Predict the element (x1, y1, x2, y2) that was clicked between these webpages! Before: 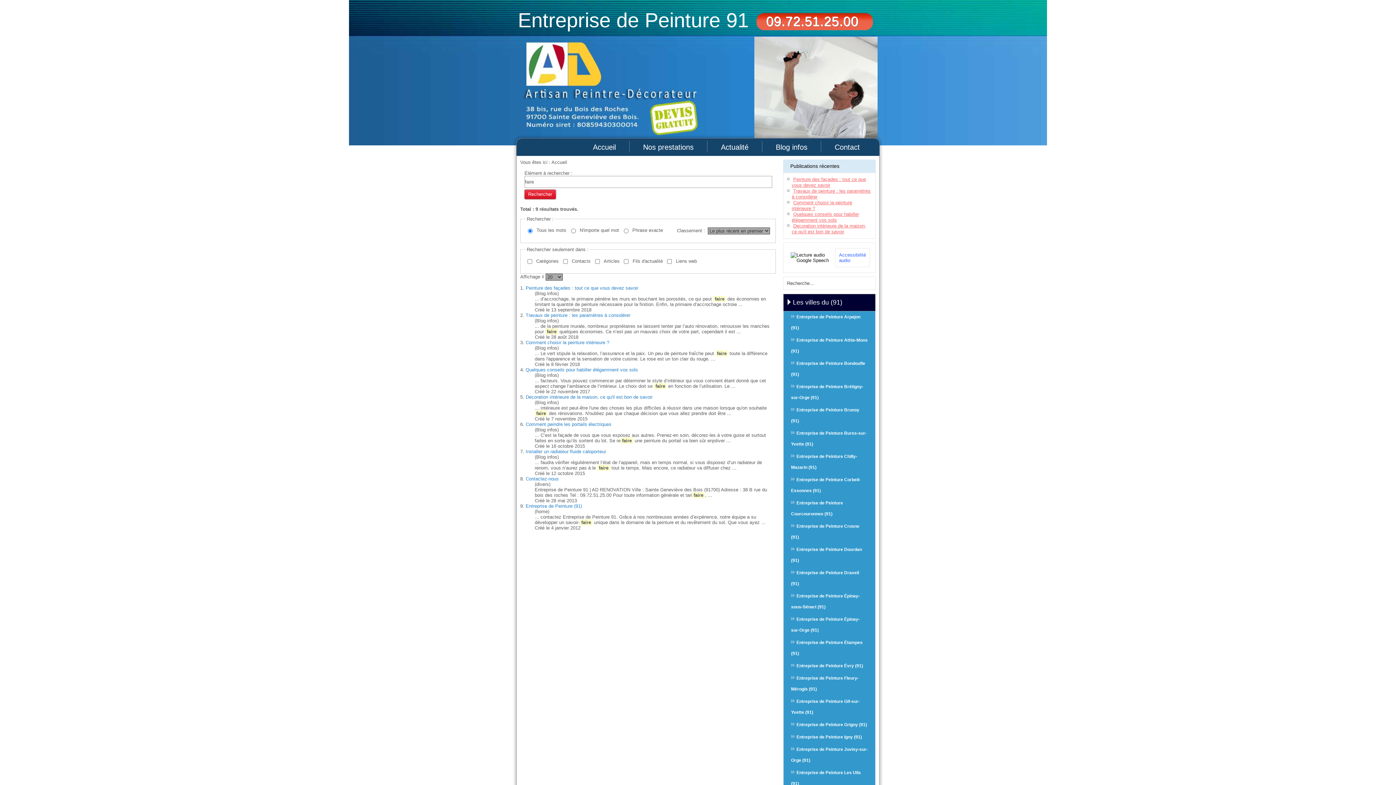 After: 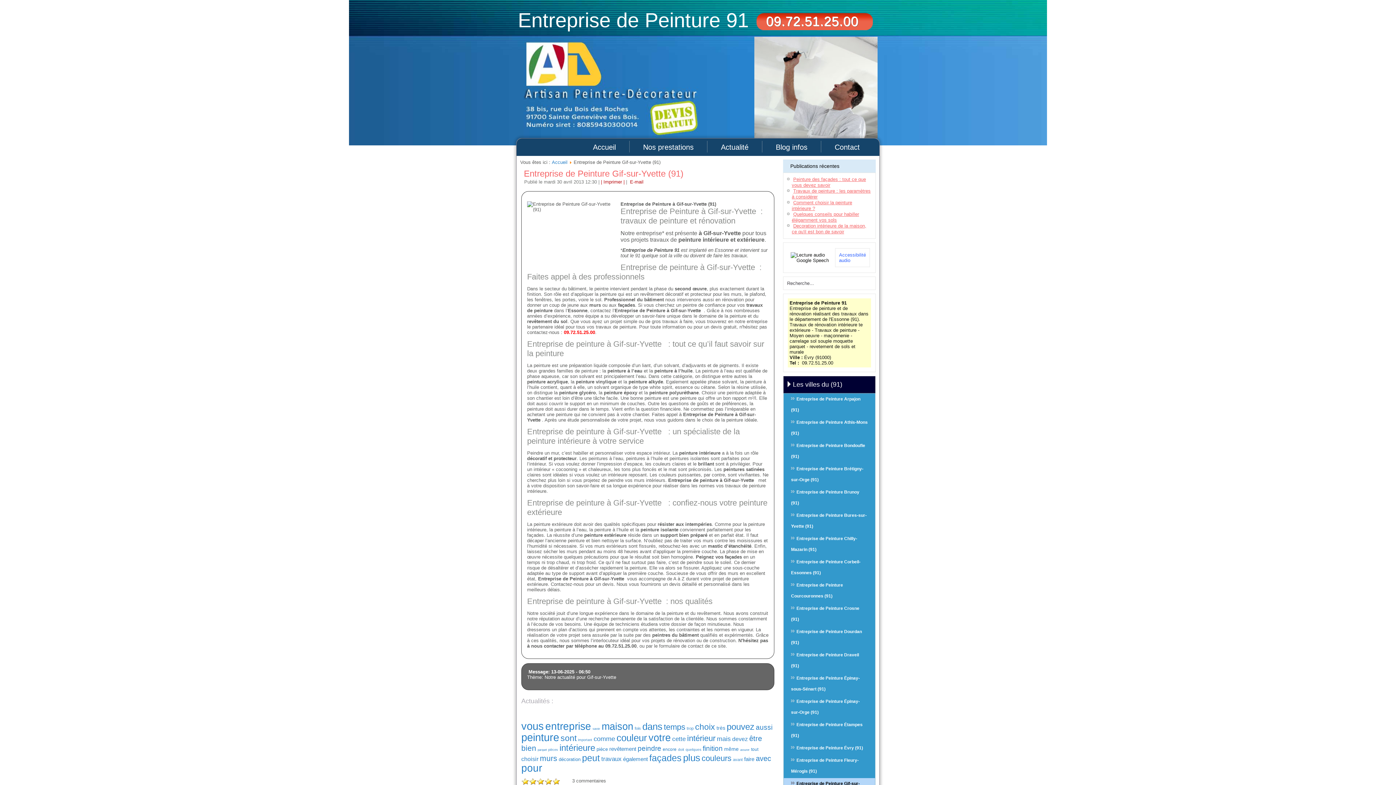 Action: label: Entreprise de Peinture Gif-sur-Yvette (91) bbox: (784, 696, 875, 718)